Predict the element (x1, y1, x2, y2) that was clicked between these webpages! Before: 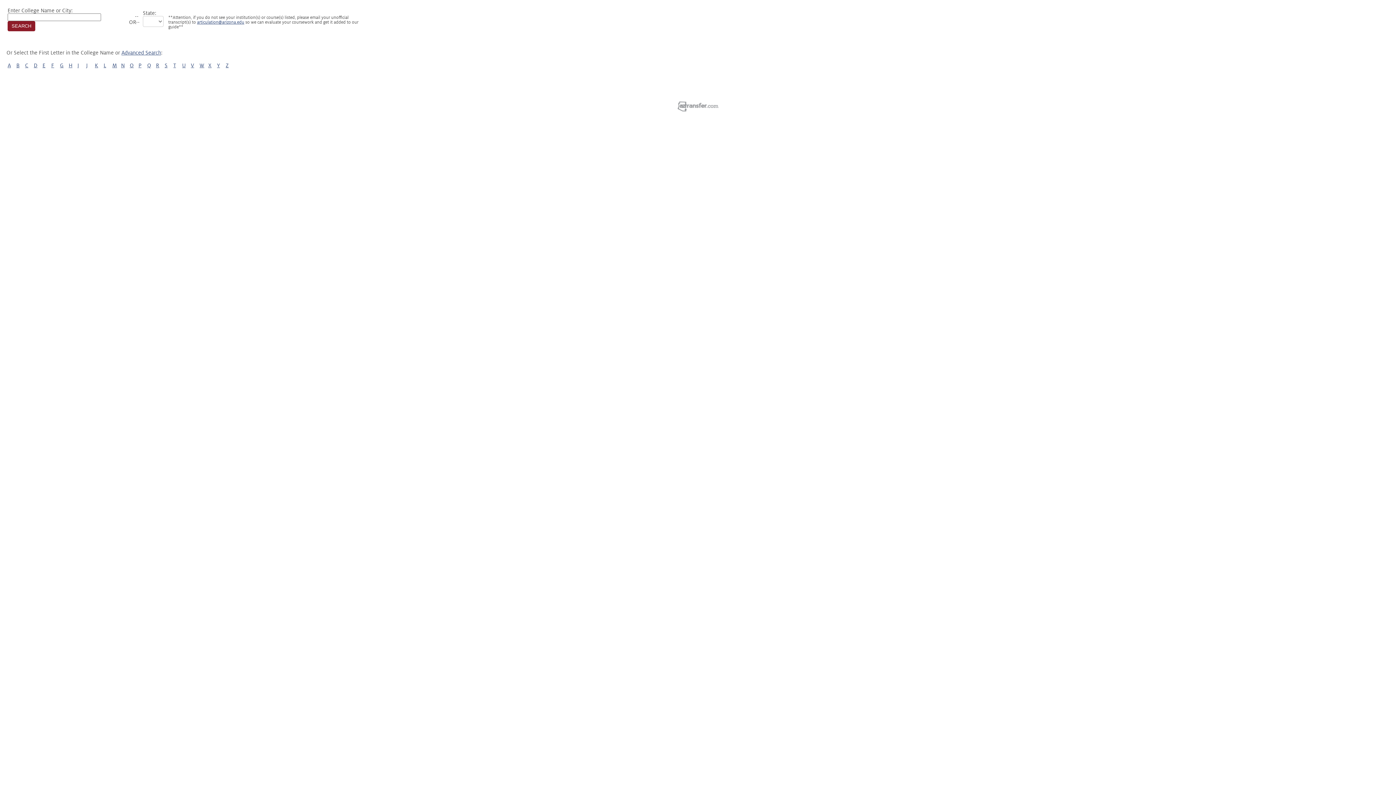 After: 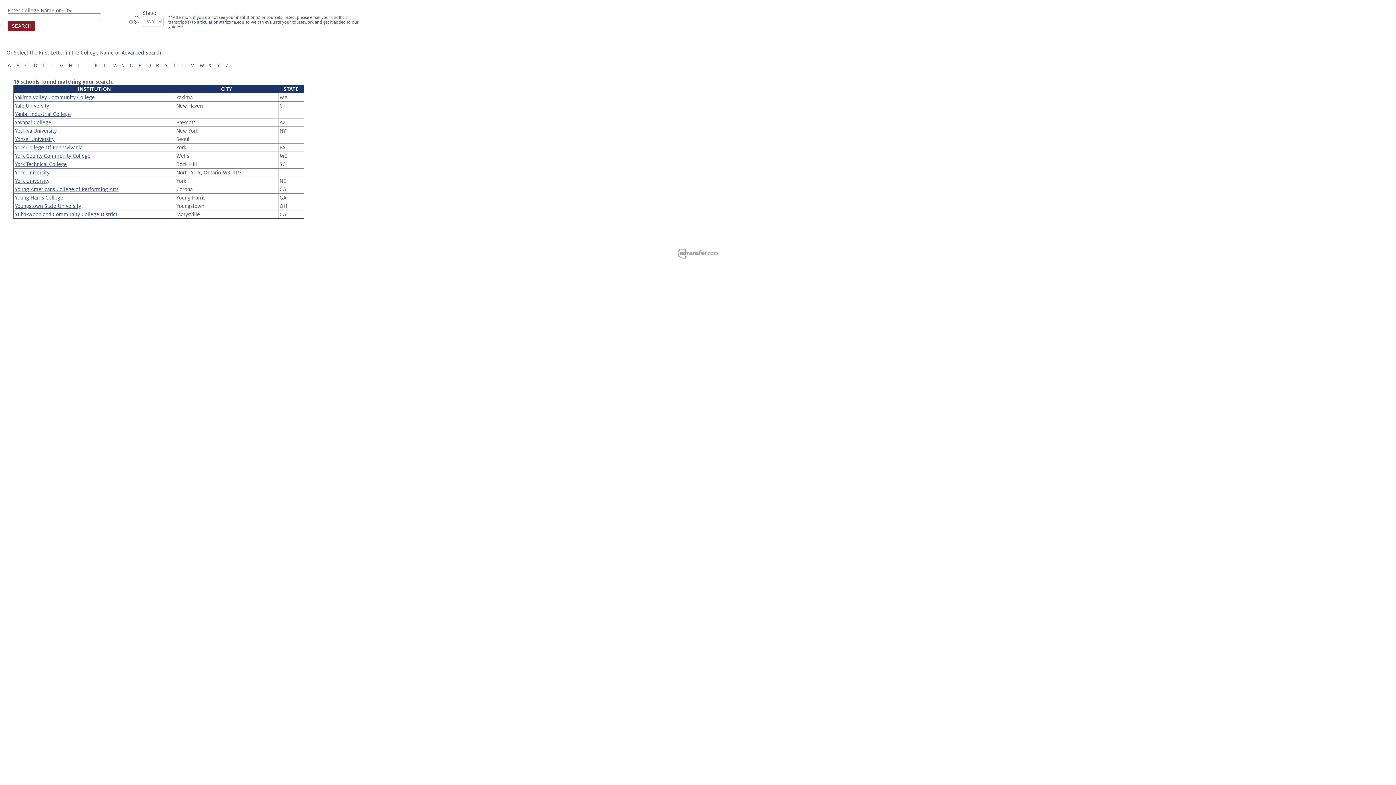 Action: label: Y bbox: (217, 62, 220, 68)